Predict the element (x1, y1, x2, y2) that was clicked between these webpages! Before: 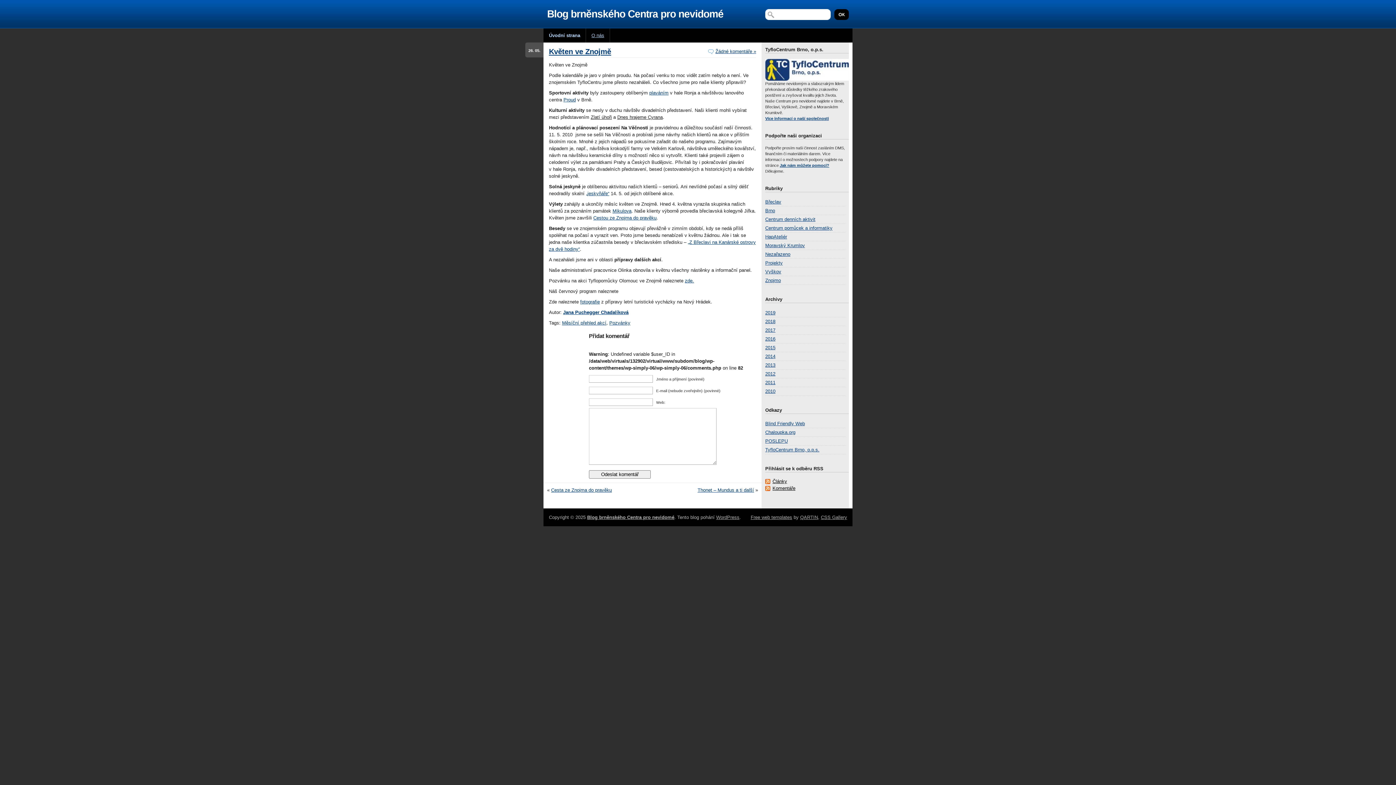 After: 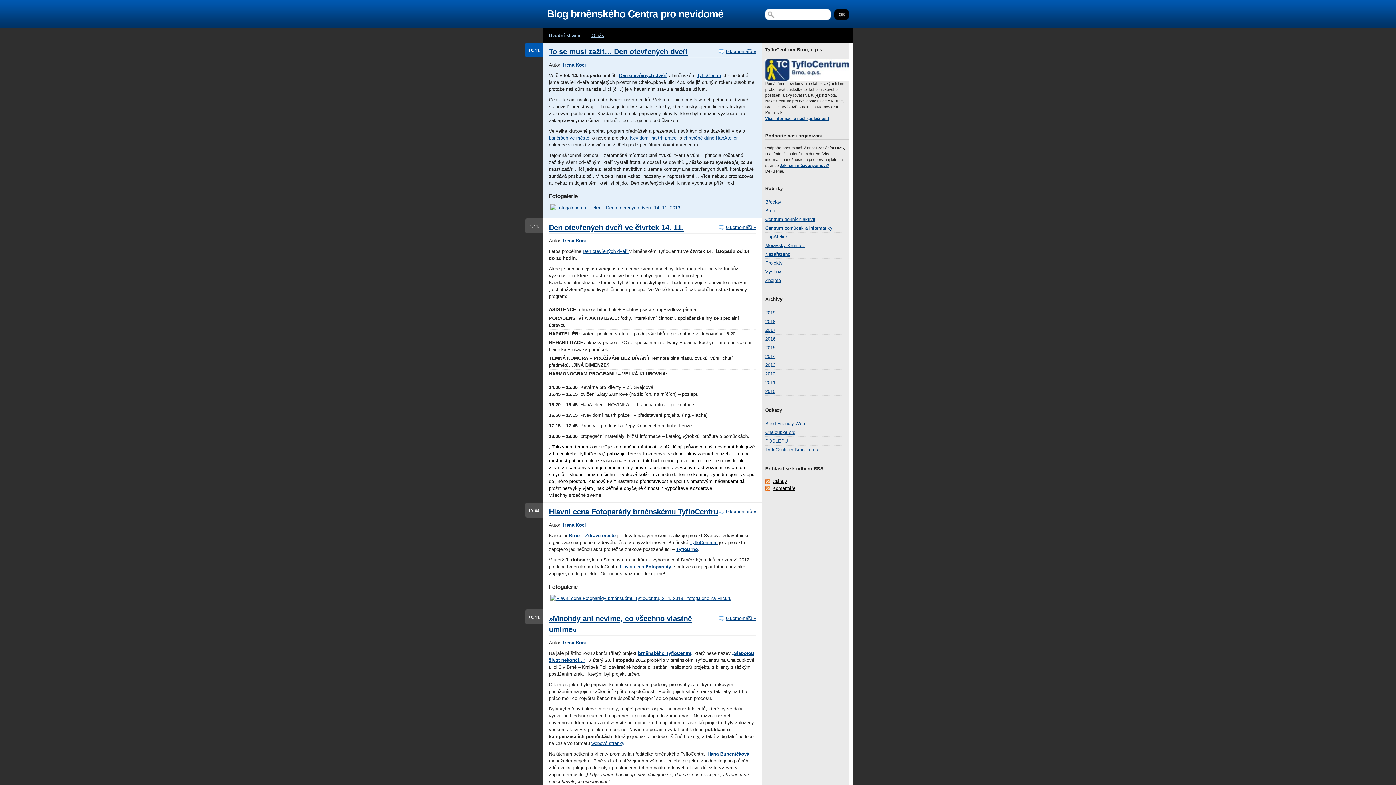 Action: bbox: (765, 260, 782, 265) label: Projekty